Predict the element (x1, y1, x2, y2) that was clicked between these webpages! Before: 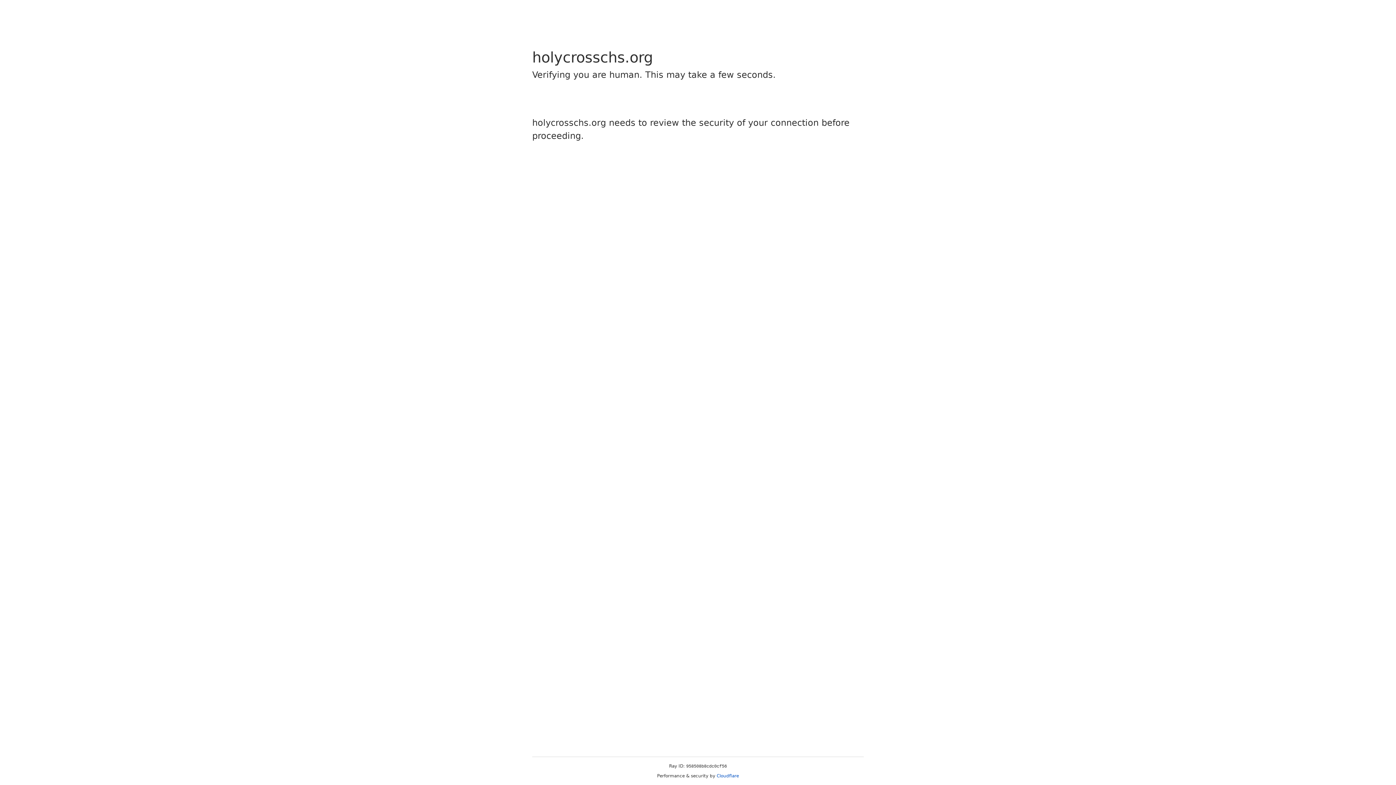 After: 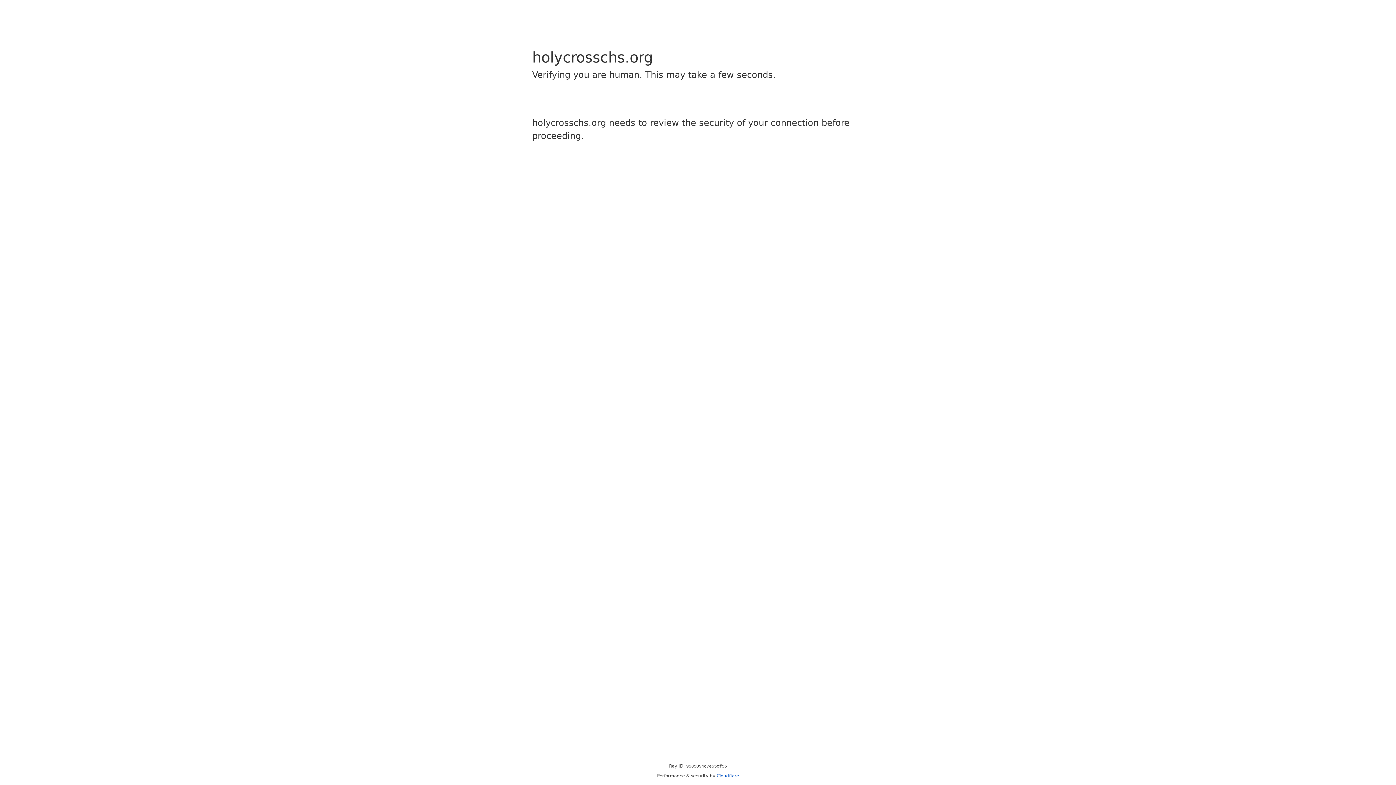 Action: label: Cloudflare bbox: (716, 773, 739, 778)